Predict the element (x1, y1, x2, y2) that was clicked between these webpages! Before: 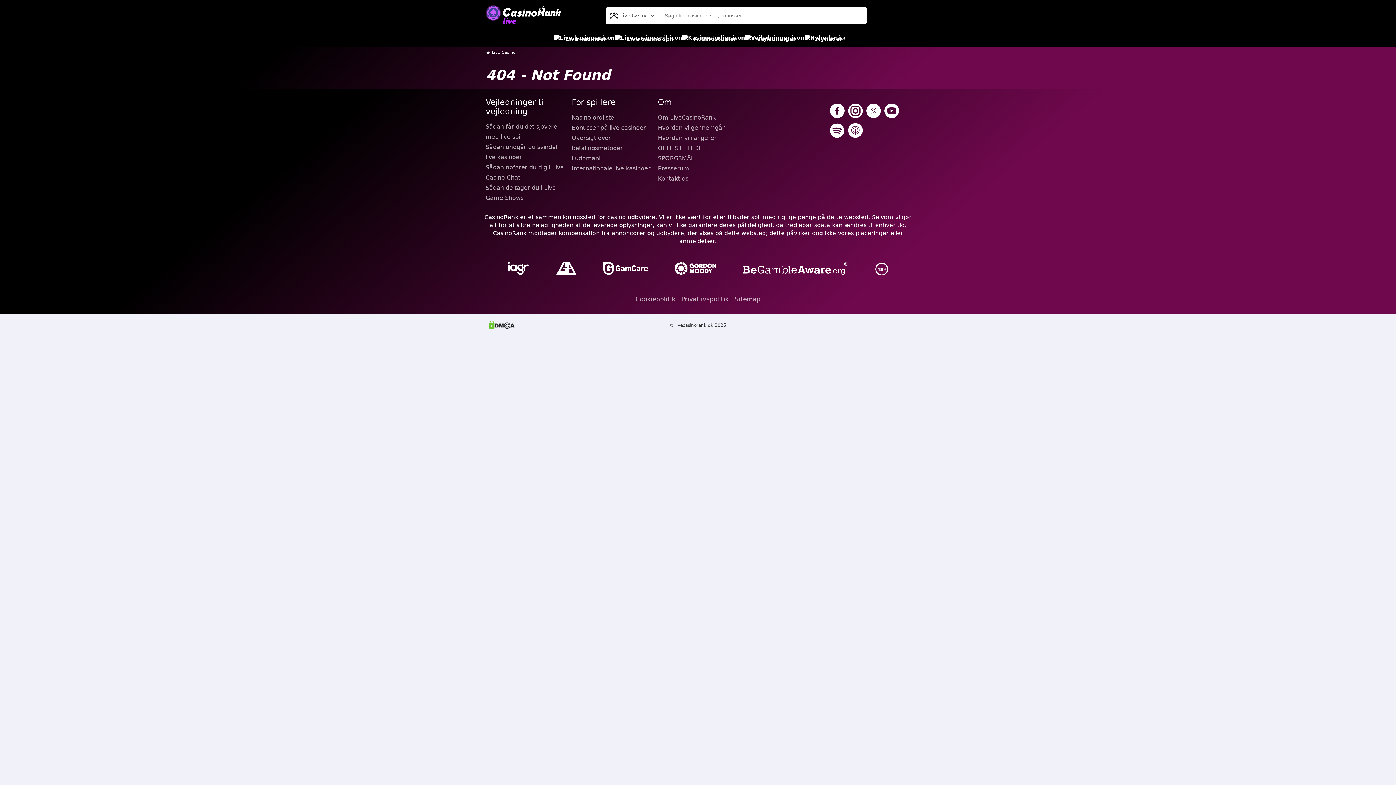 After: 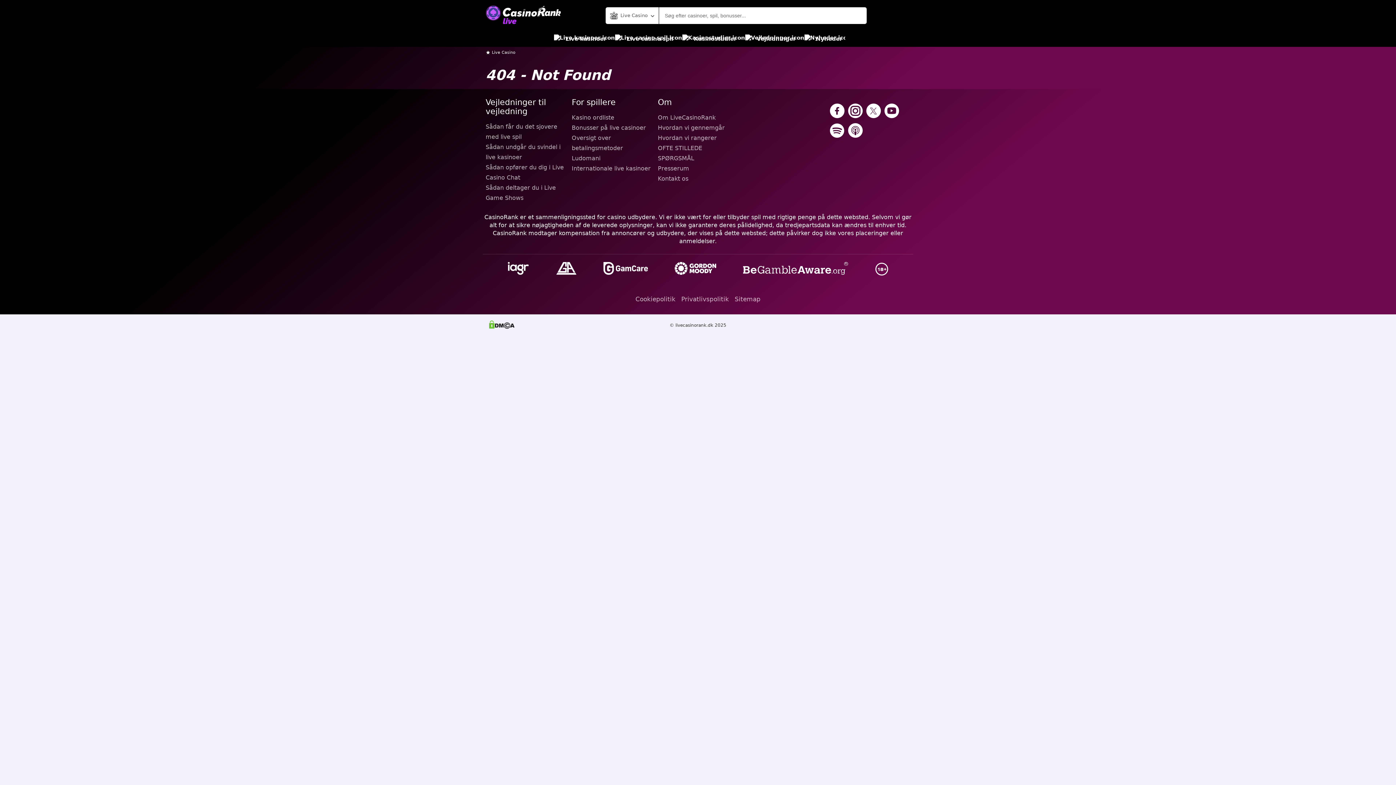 Action: bbox: (554, 260, 578, 278)